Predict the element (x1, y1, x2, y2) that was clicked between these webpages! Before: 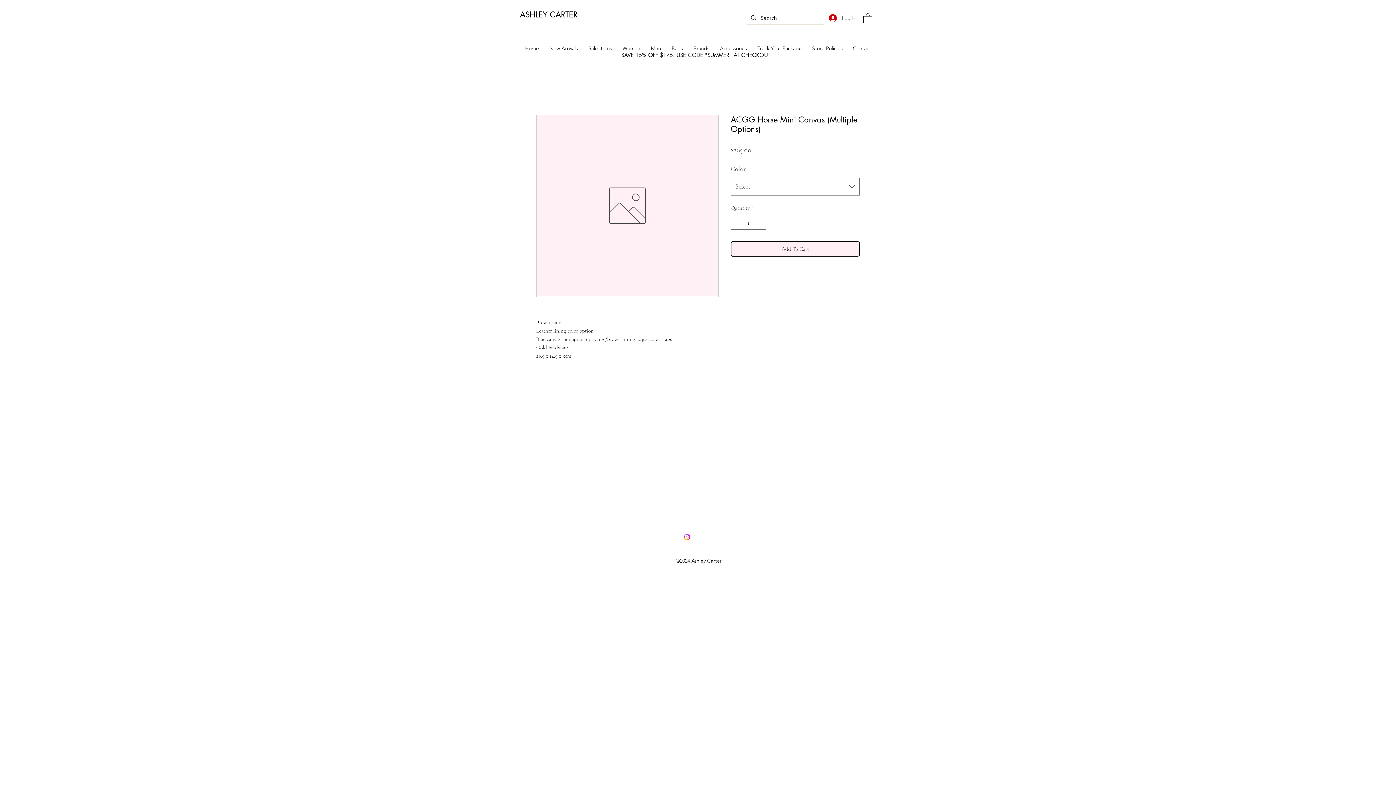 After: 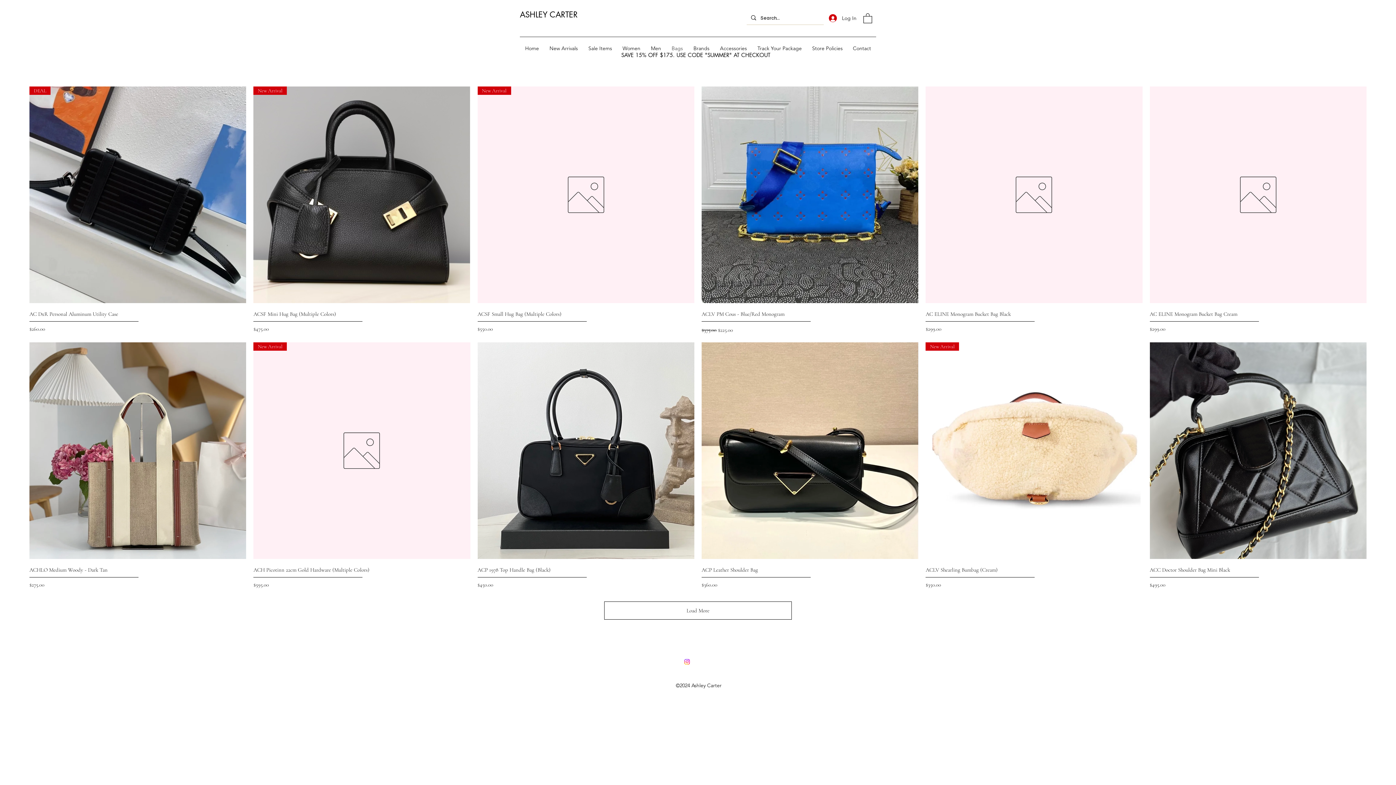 Action: bbox: (666, 38, 688, 57) label: Bags